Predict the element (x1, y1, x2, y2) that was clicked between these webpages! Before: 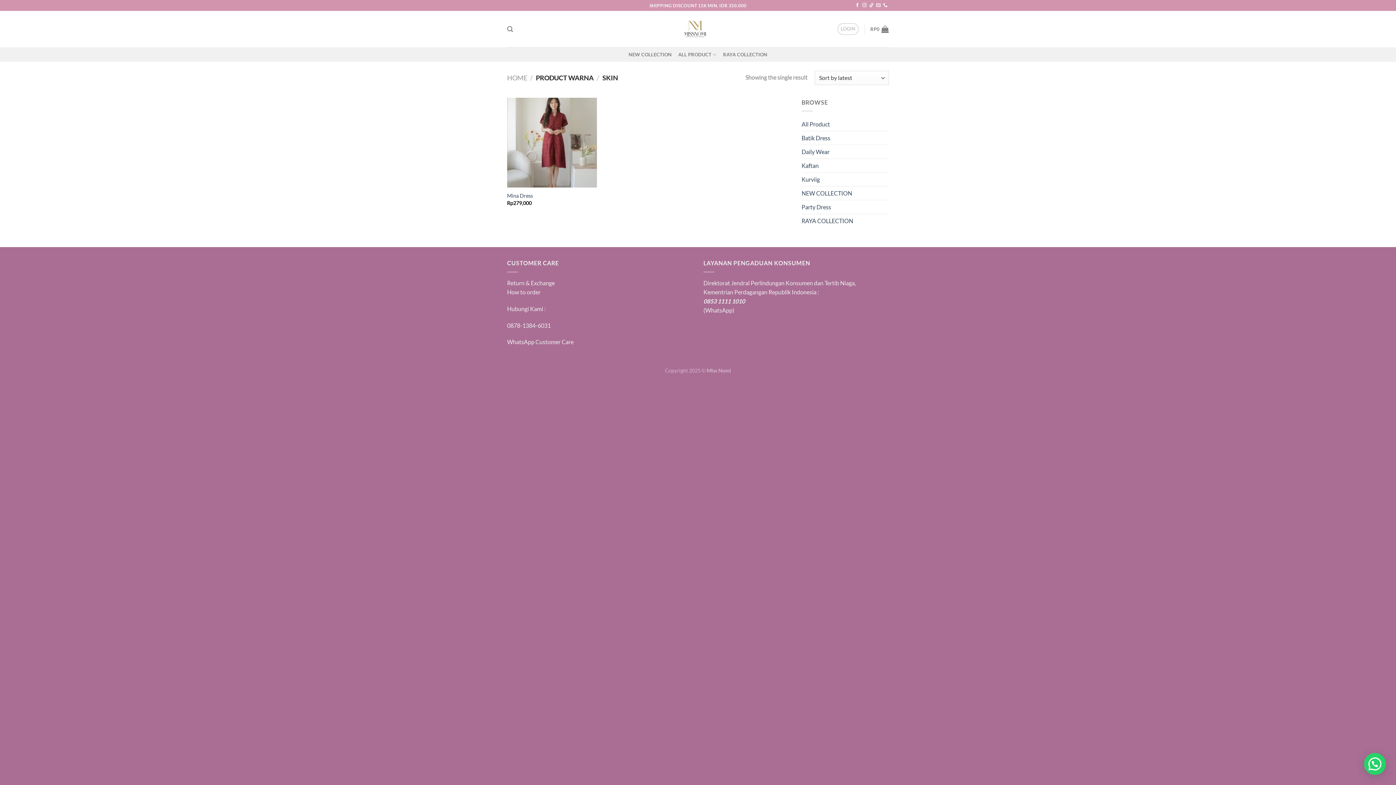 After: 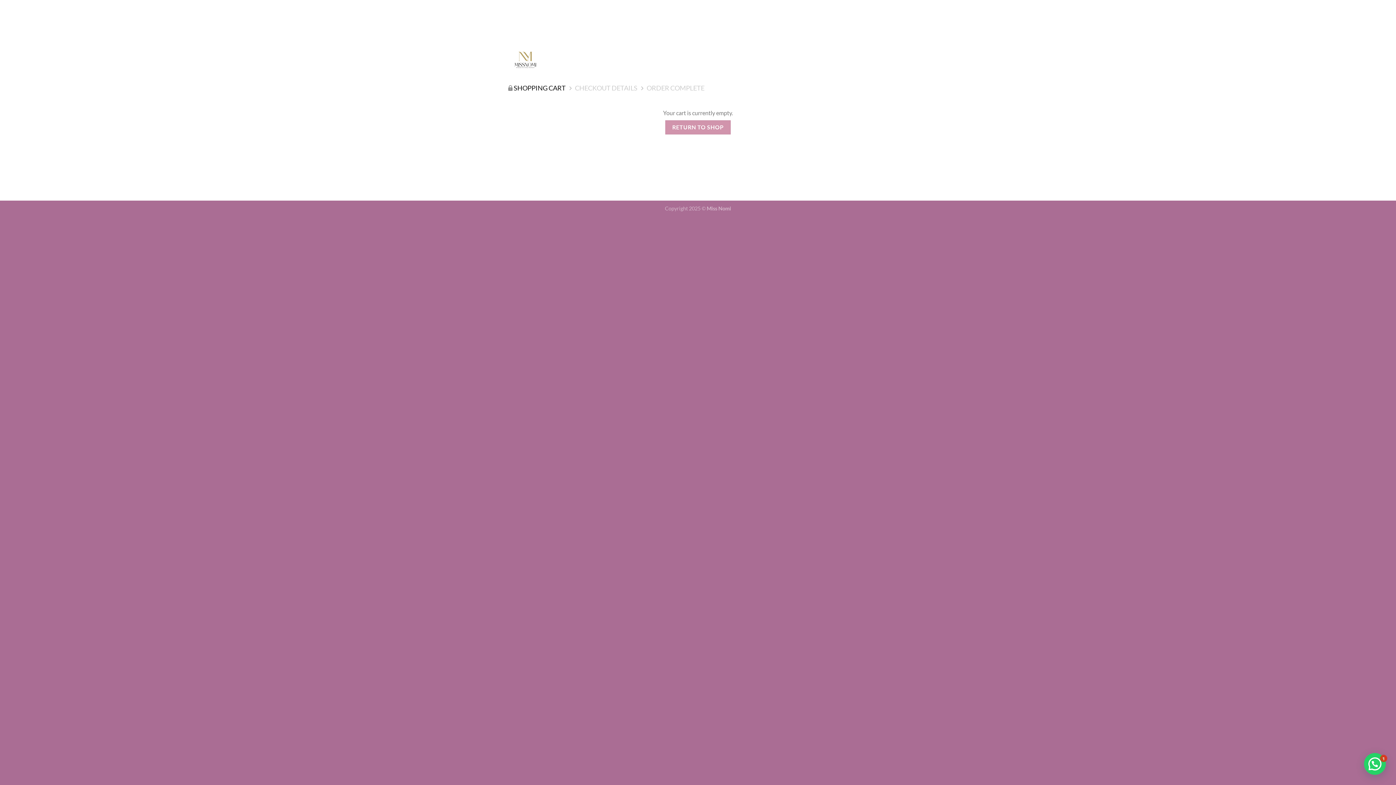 Action: label: RP0 bbox: (870, 21, 889, 37)